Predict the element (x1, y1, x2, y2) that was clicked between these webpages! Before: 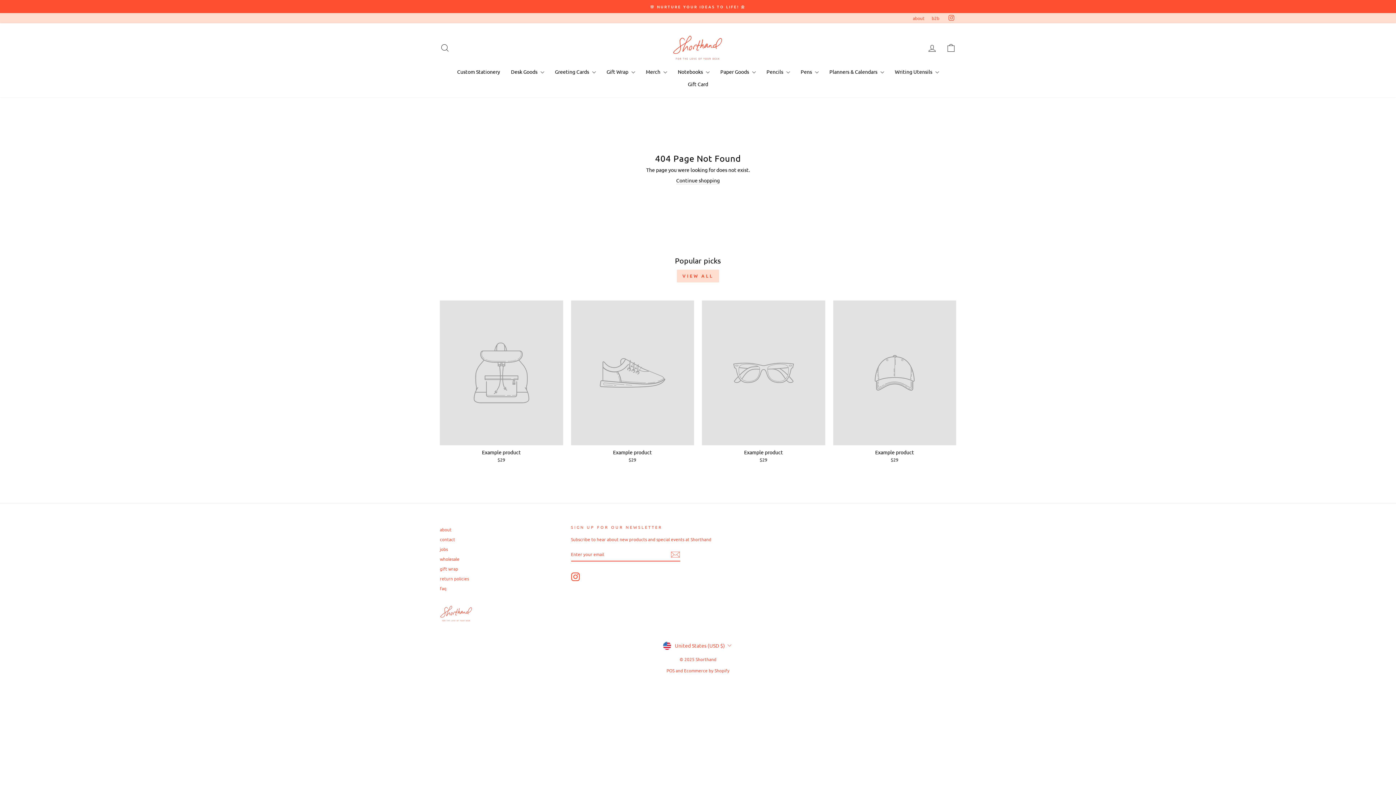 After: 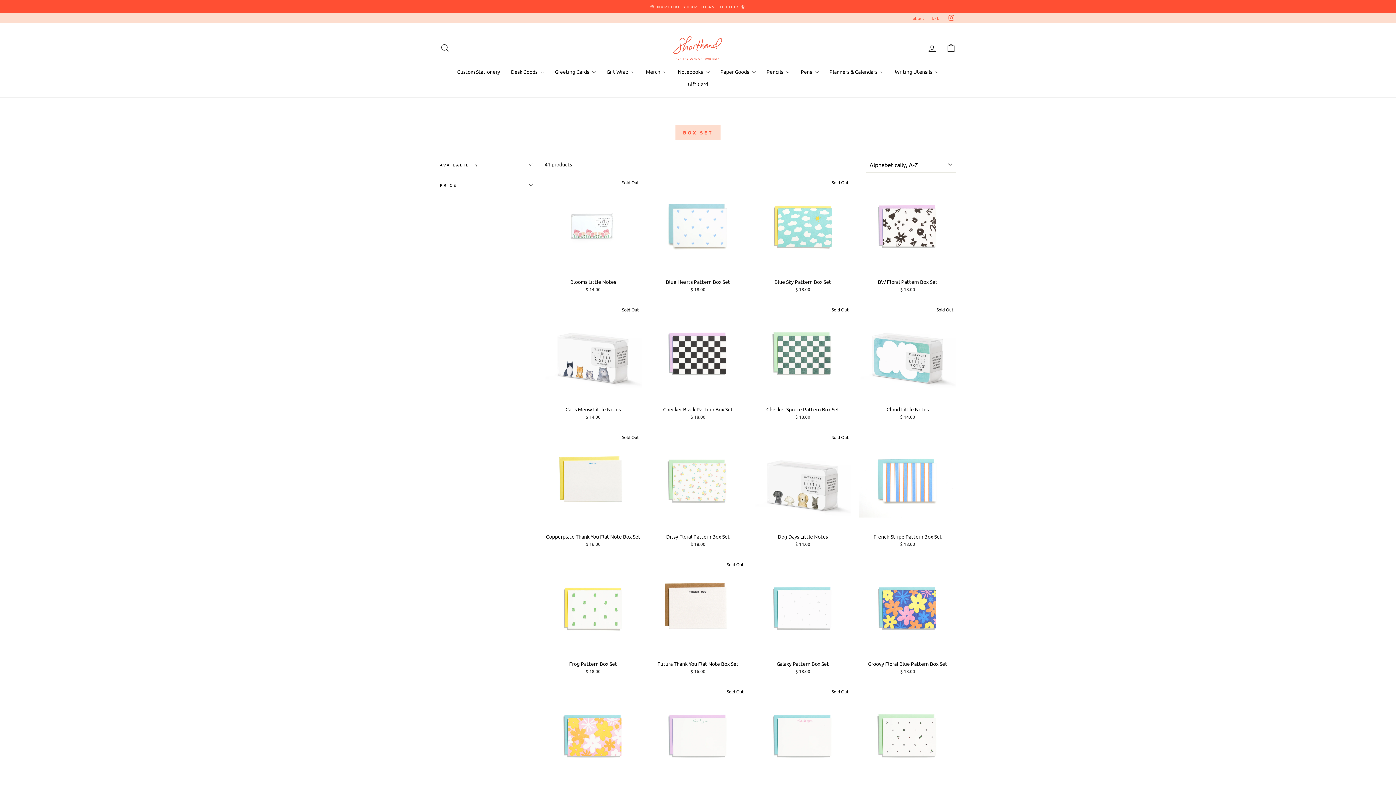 Action: label: 🌸 NURTURE YOUR IDEAS TO LIFE! 🌼 bbox: (441, 3, 954, 9)